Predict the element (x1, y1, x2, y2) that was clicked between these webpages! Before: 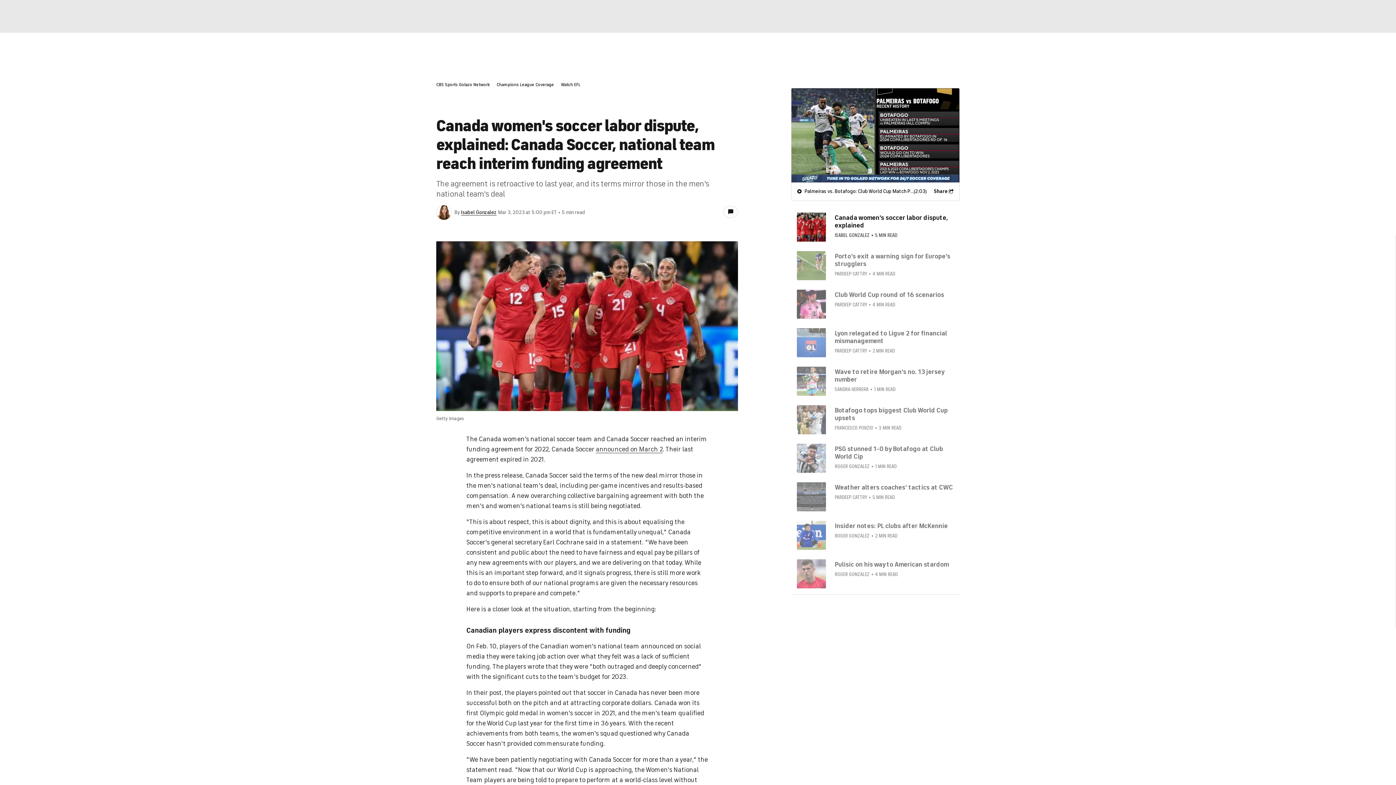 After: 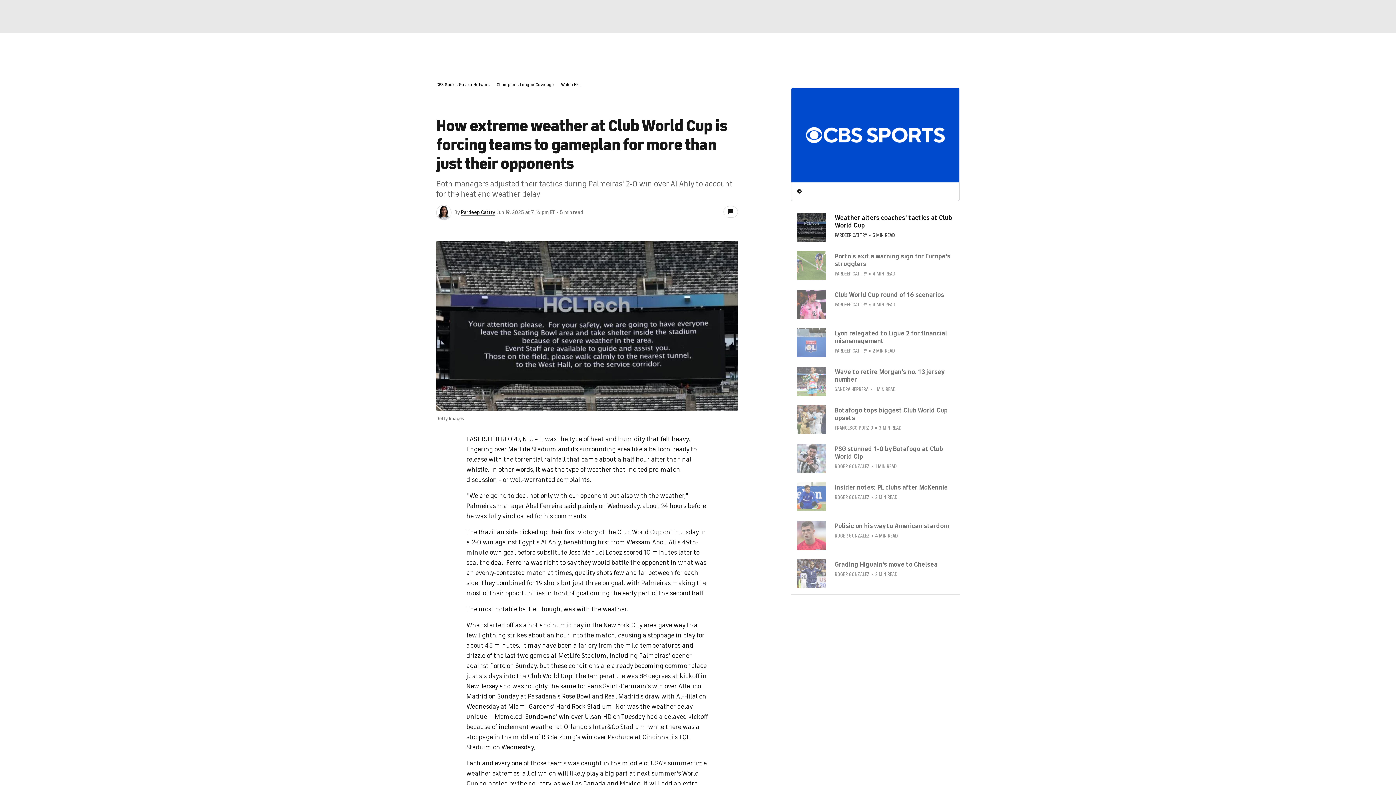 Action: bbox: (834, 483, 953, 491) label: Weather alters coaches' tactics at CWC